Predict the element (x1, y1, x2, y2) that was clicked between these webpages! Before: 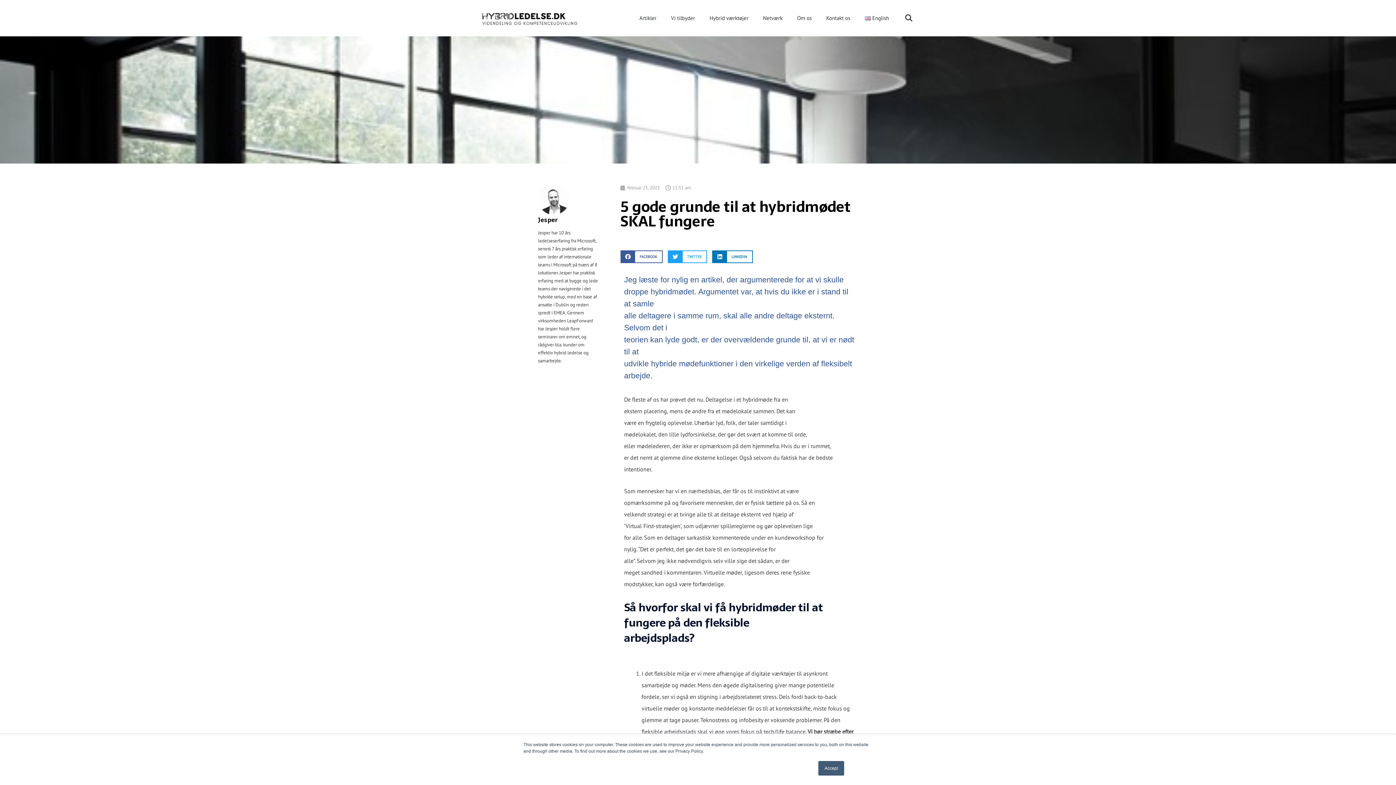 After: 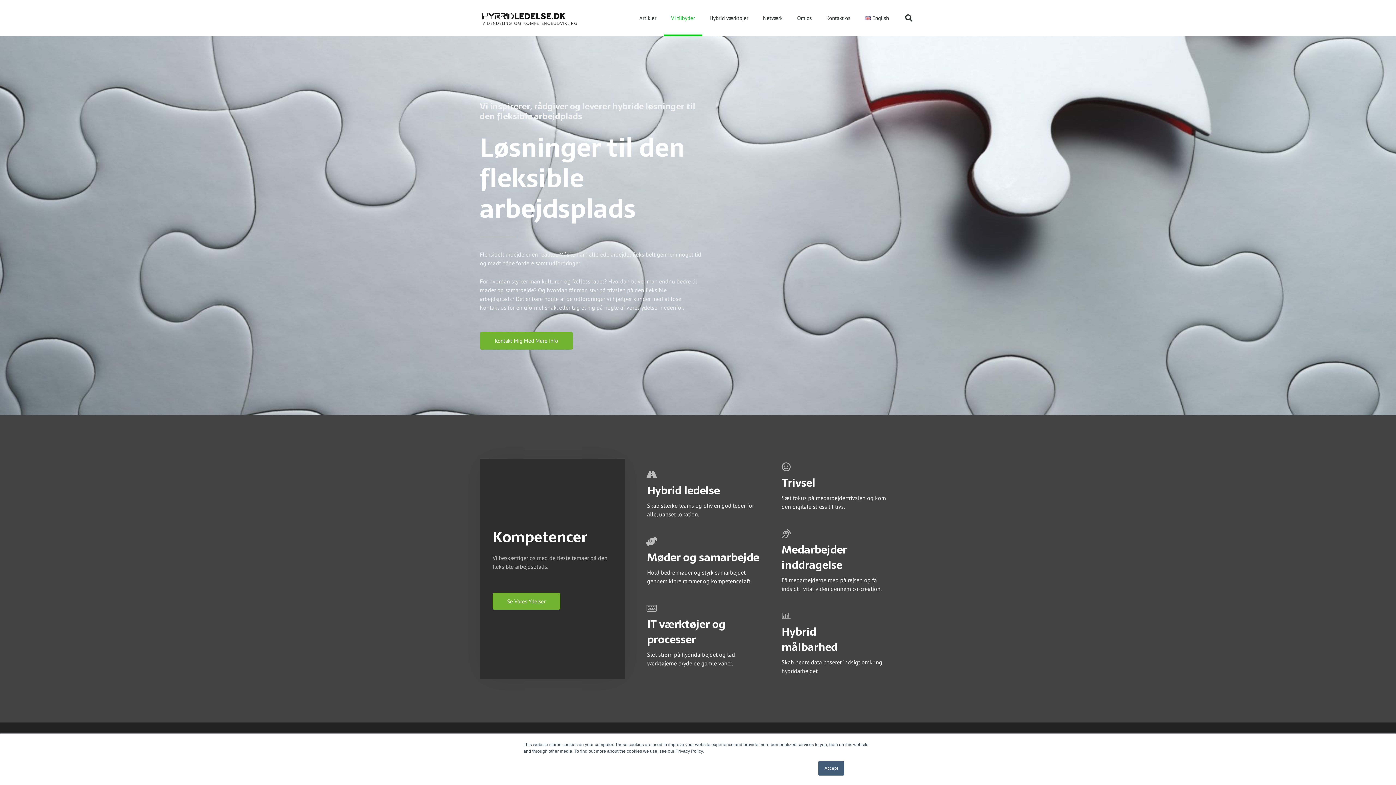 Action: bbox: (663, 0, 702, 36) label: Vi tilbyder